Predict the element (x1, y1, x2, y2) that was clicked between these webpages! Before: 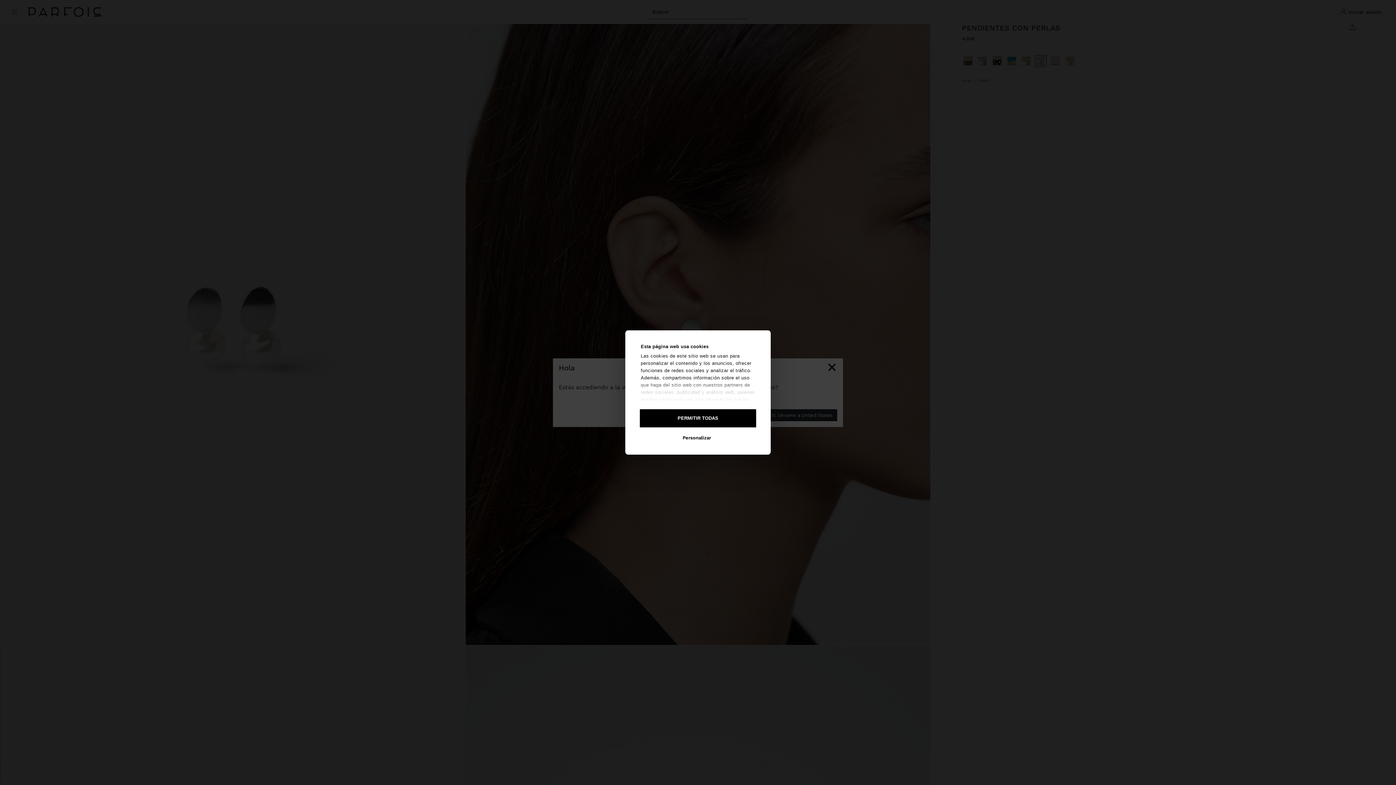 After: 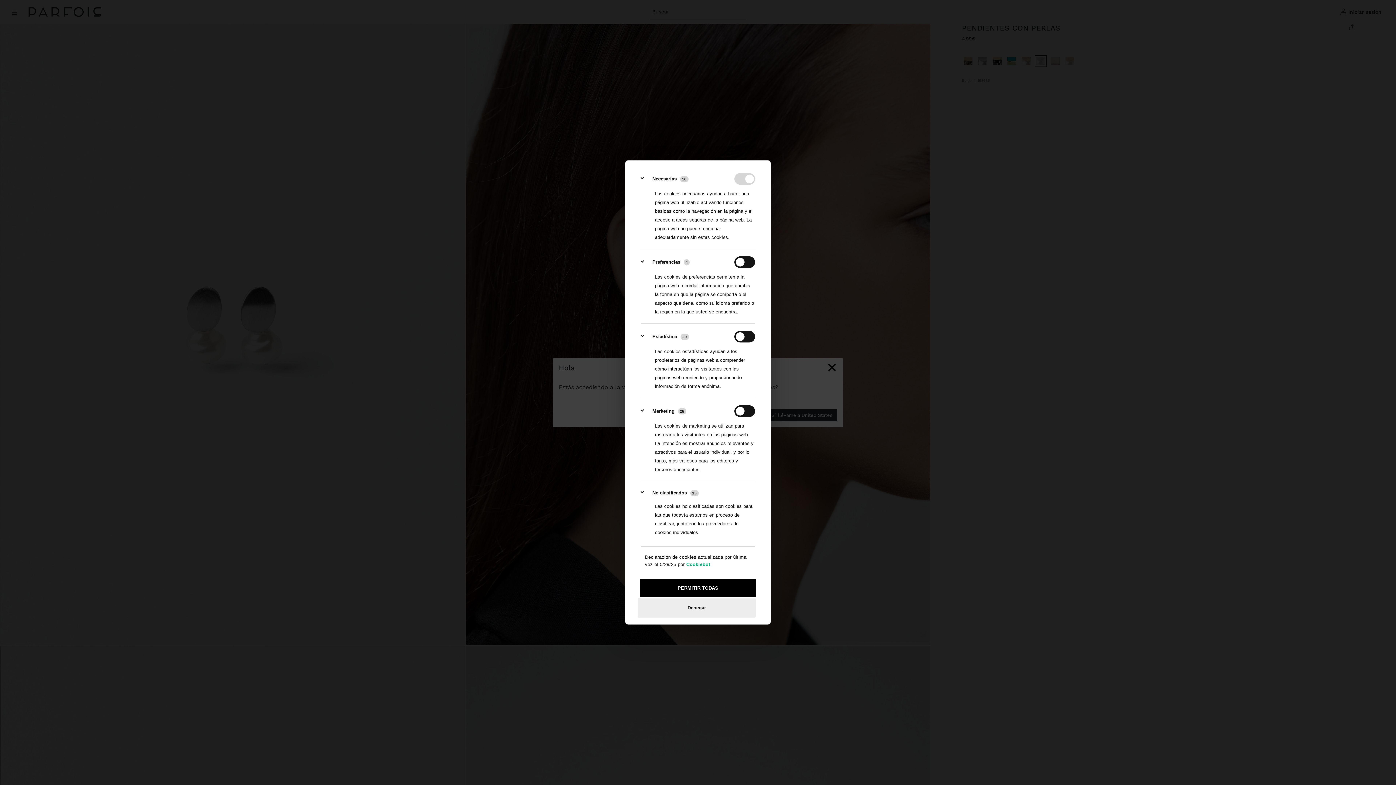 Action: bbox: (637, 428, 756, 447) label: Personalizar